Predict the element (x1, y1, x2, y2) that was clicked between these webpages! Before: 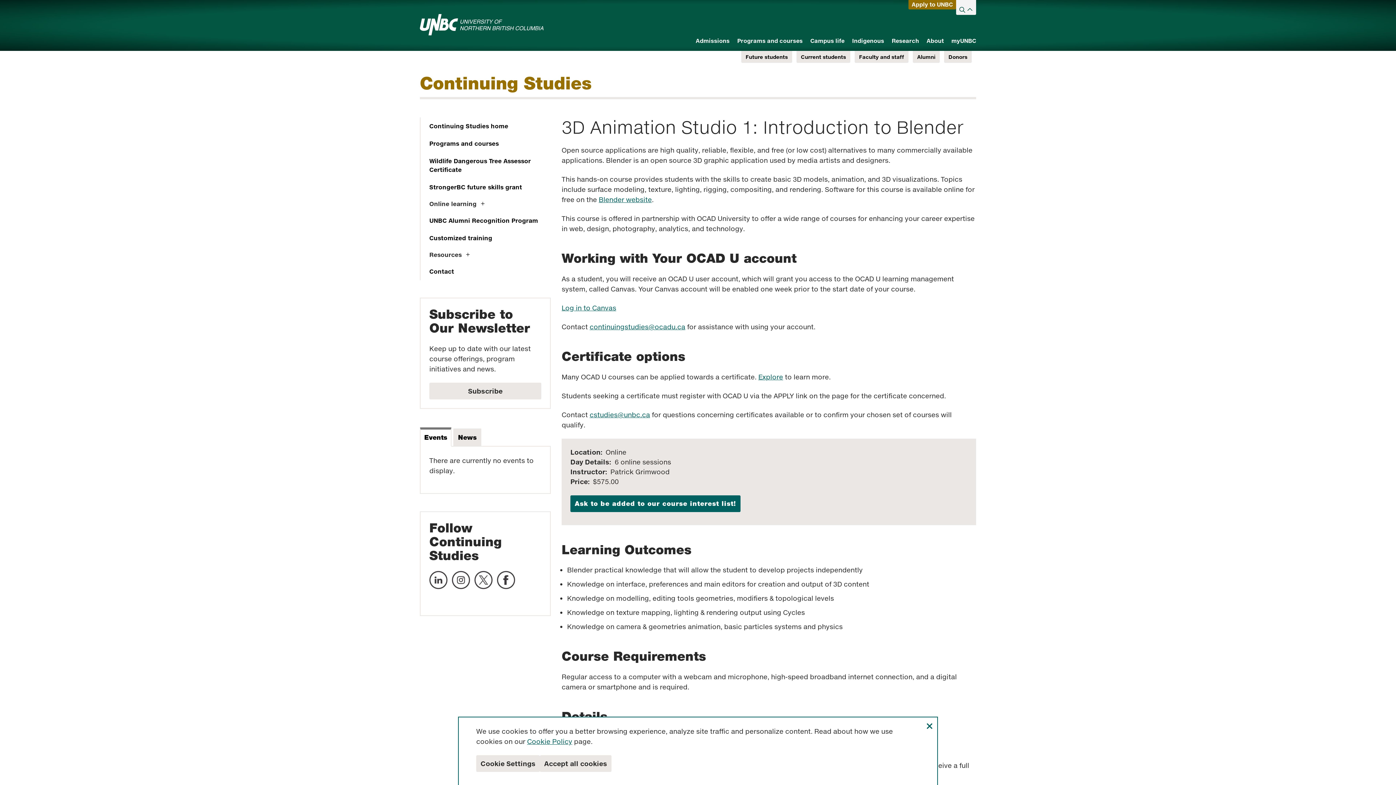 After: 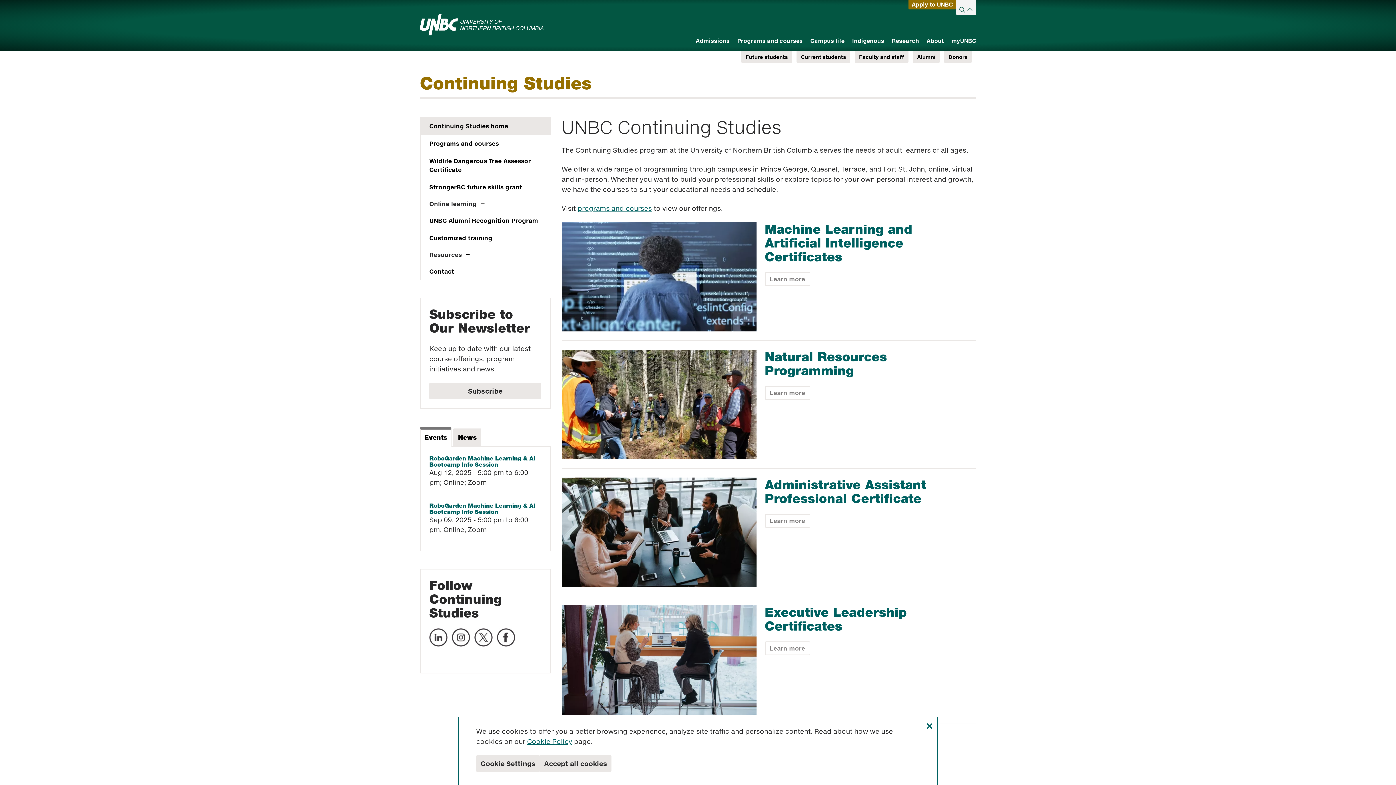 Action: bbox: (420, 117, 550, 134) label: Continuing Studies home